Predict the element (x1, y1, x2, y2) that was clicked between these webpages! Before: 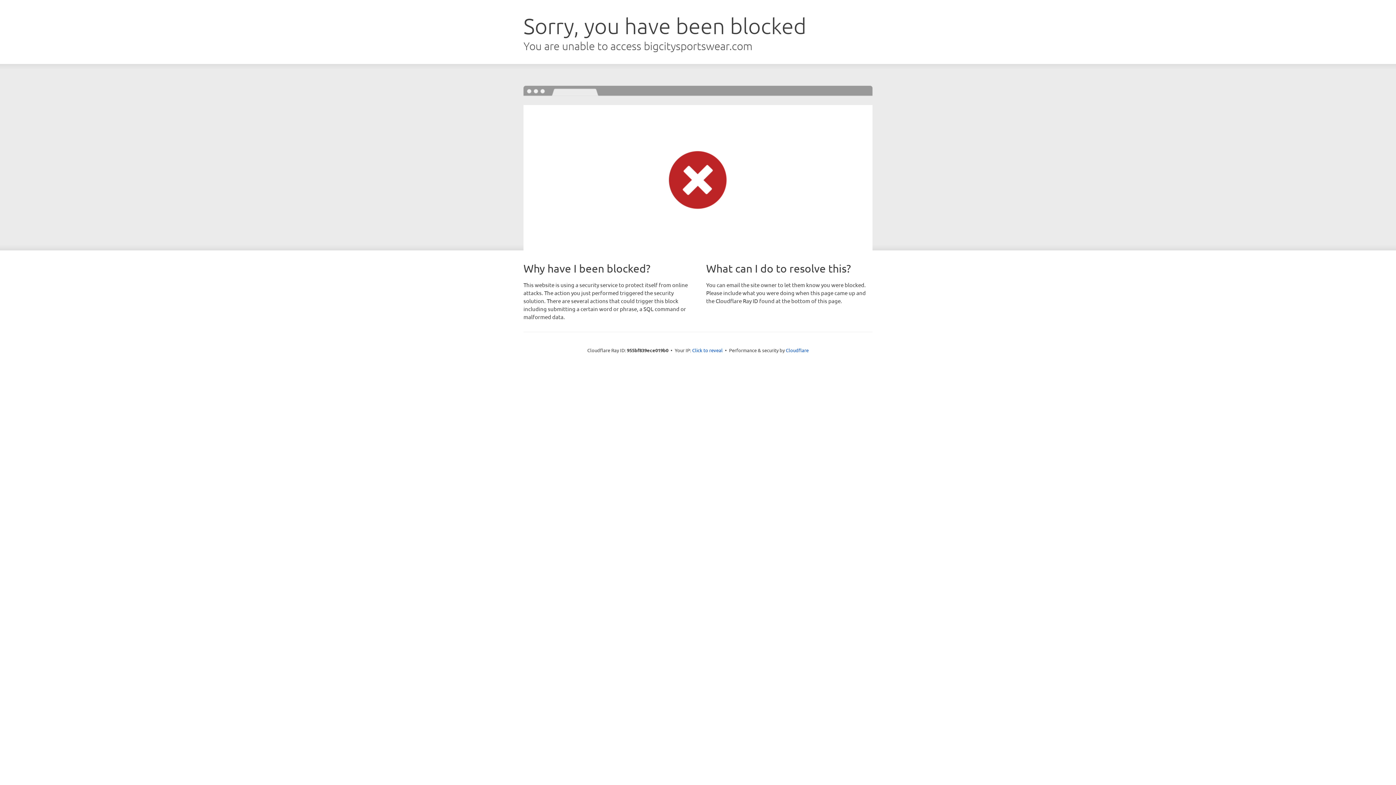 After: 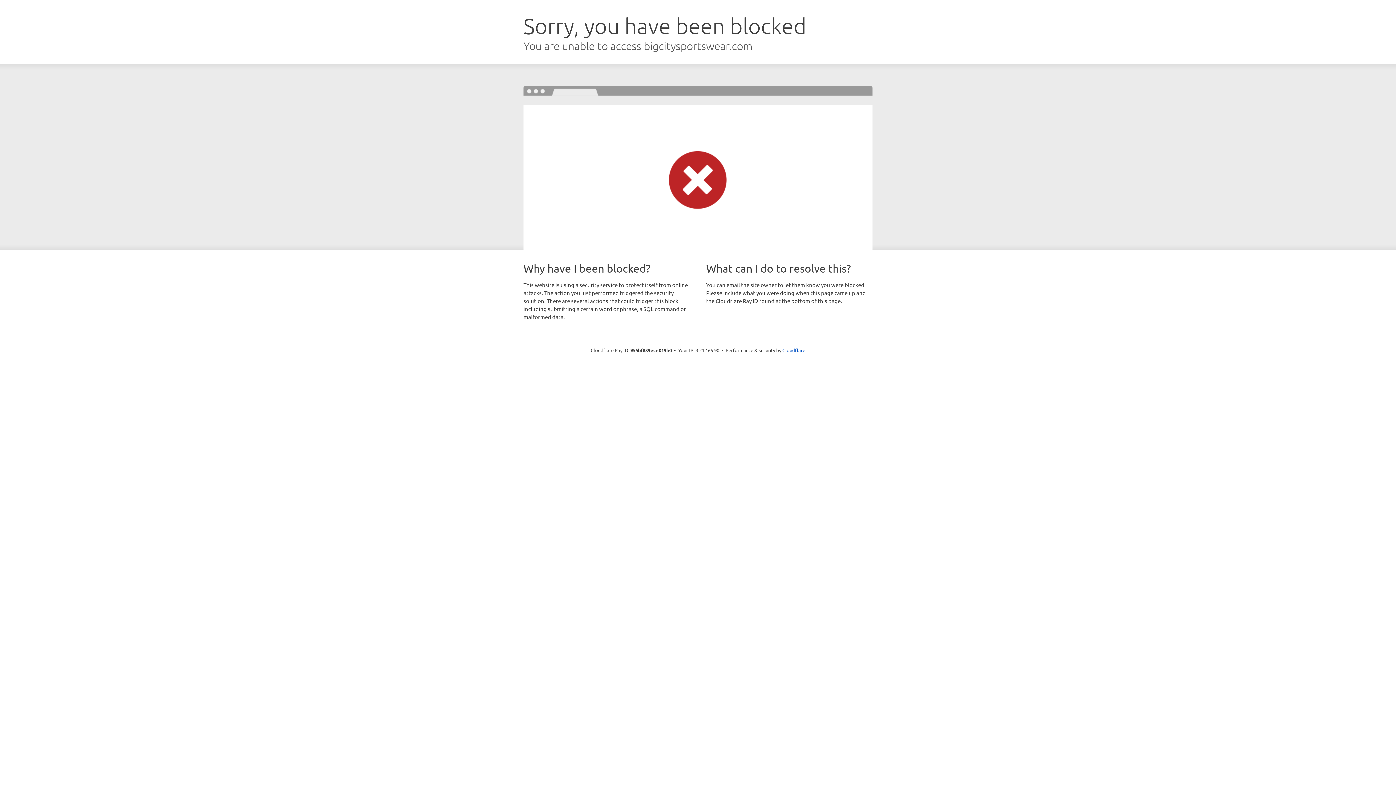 Action: bbox: (692, 346, 722, 353) label: Click to reveal